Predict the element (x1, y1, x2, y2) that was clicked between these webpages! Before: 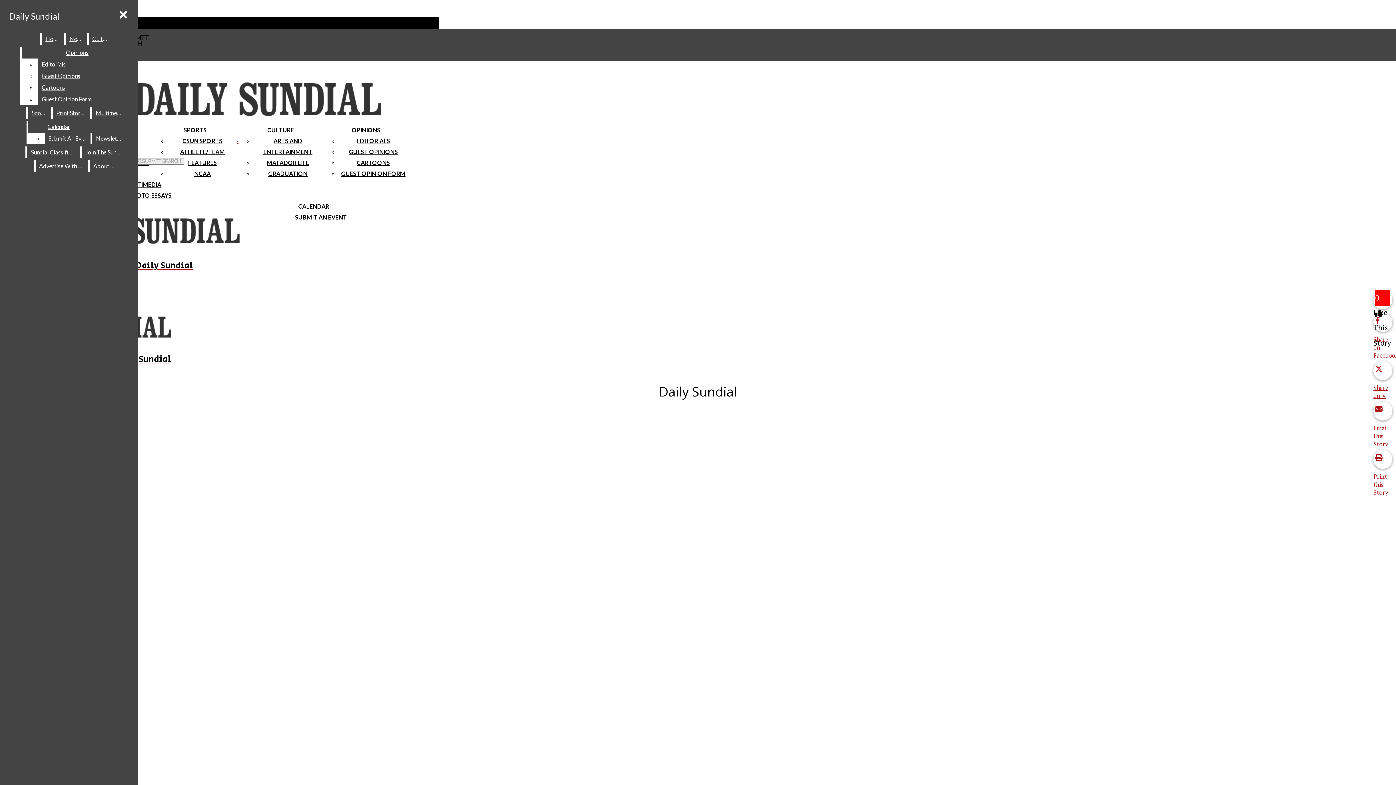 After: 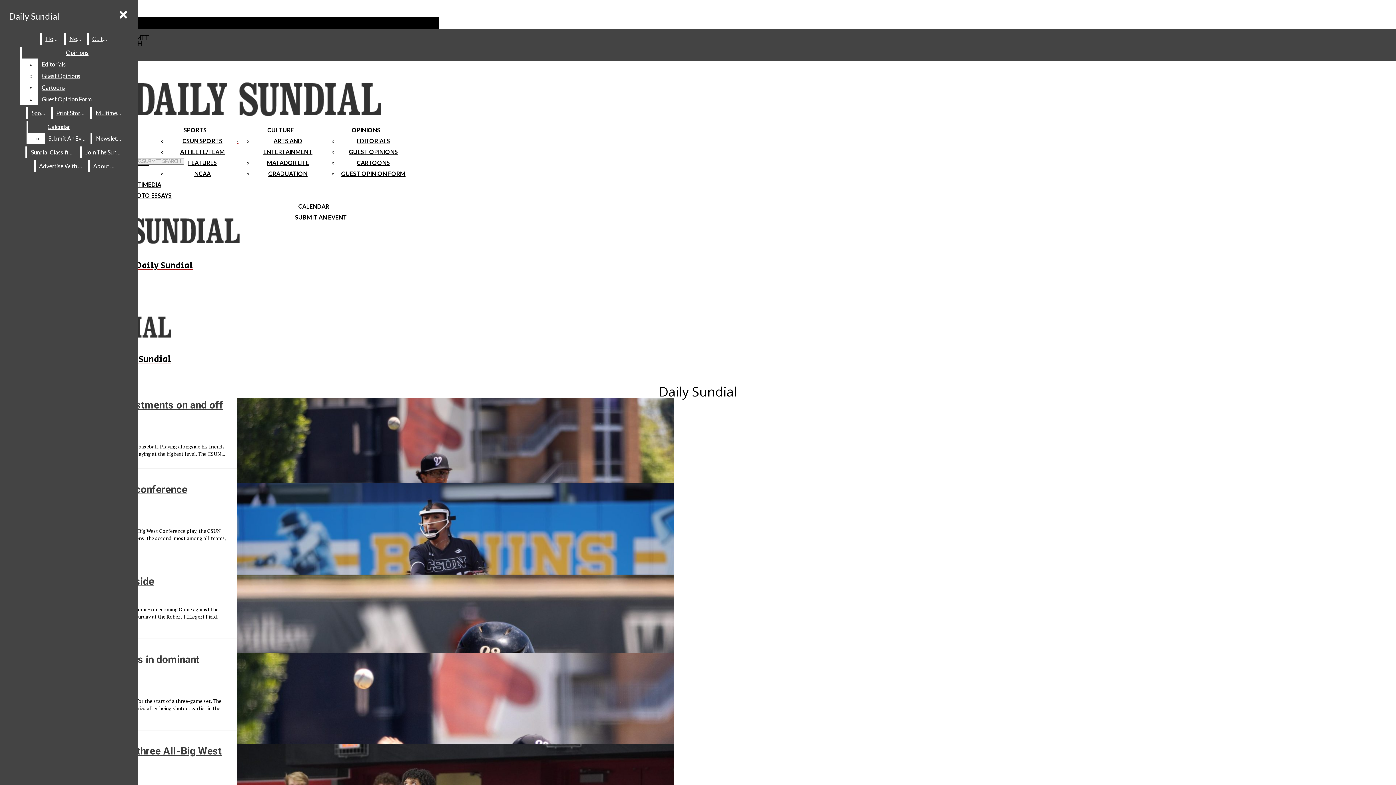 Action: label: Sports bbox: (28, 107, 49, 118)